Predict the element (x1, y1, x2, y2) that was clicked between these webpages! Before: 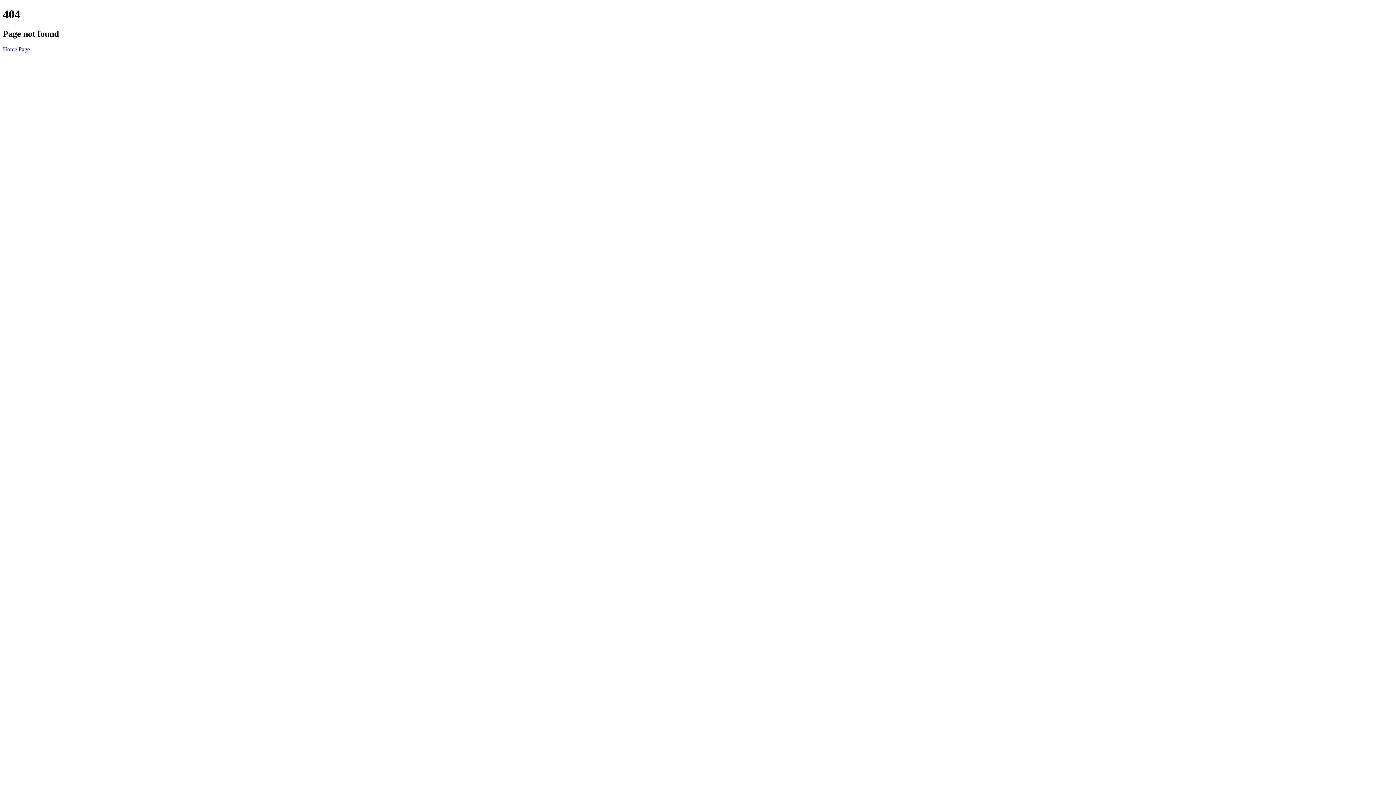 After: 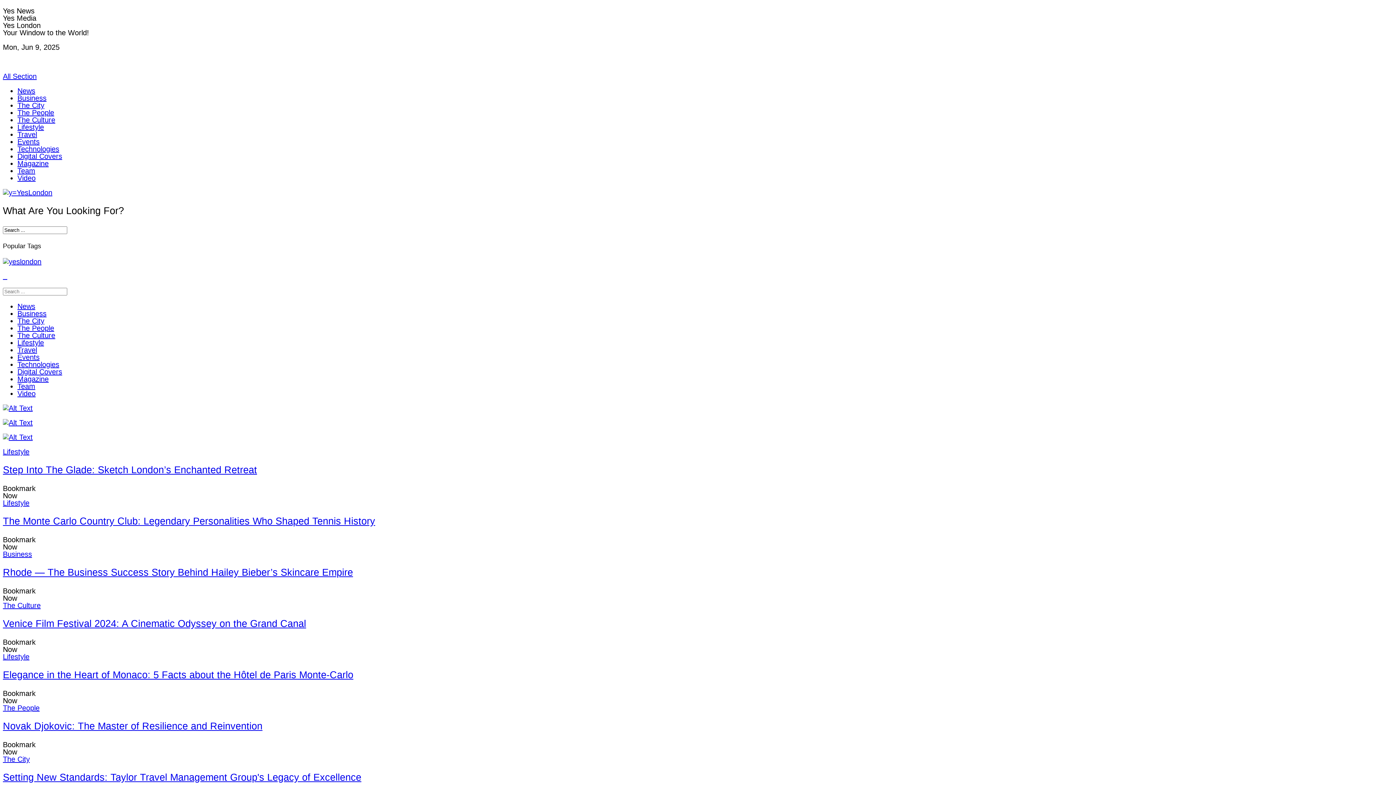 Action: bbox: (2, 46, 29, 52) label: Home Page